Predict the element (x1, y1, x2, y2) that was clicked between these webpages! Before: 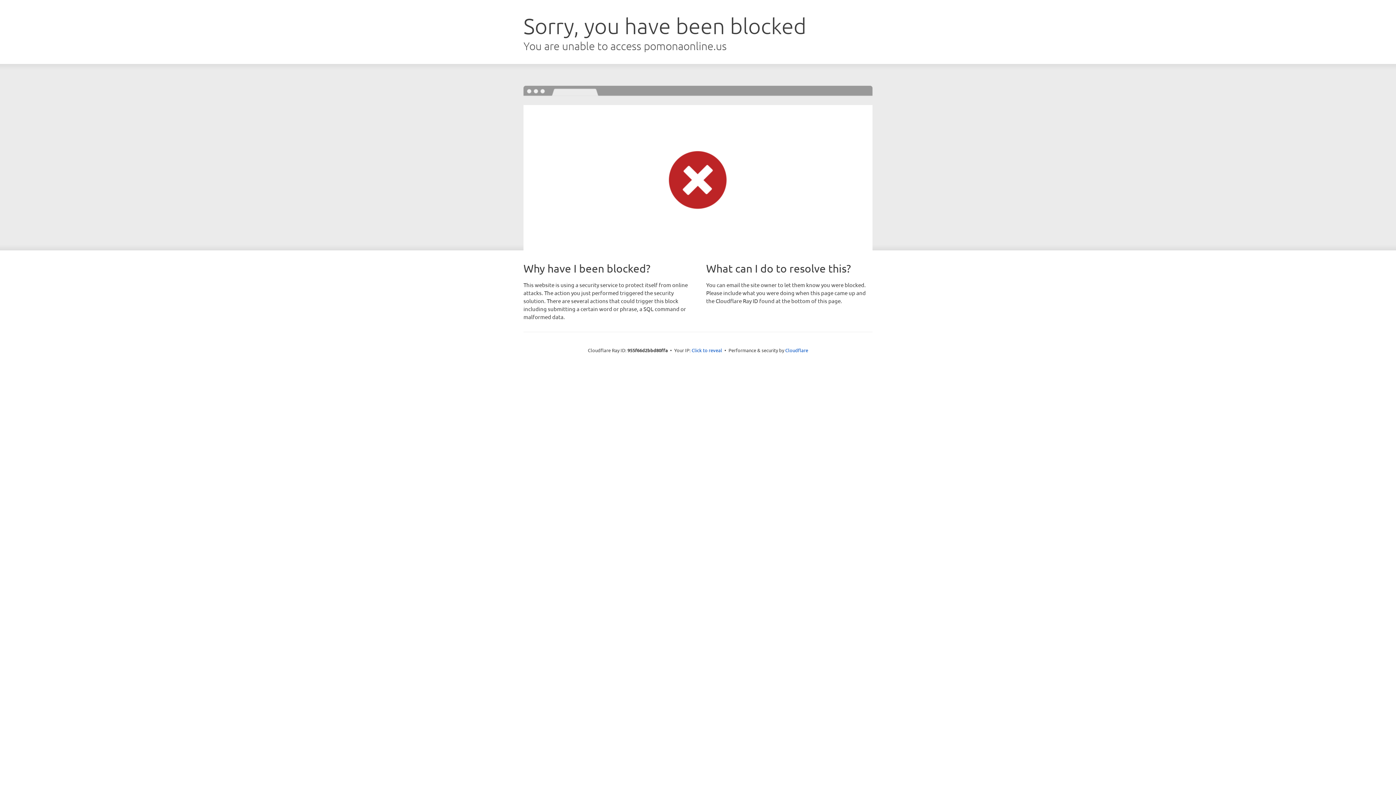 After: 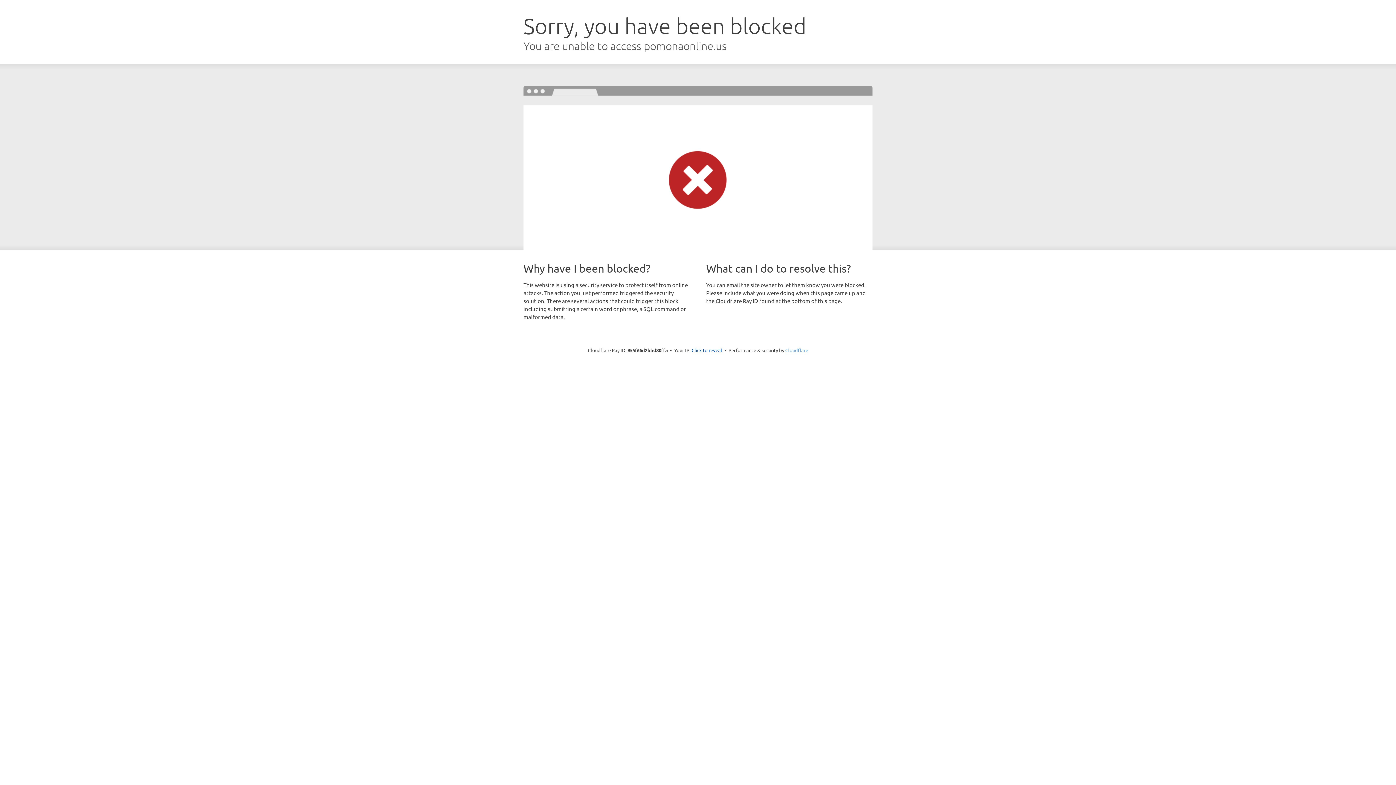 Action: label: Cloudflare bbox: (785, 347, 808, 353)